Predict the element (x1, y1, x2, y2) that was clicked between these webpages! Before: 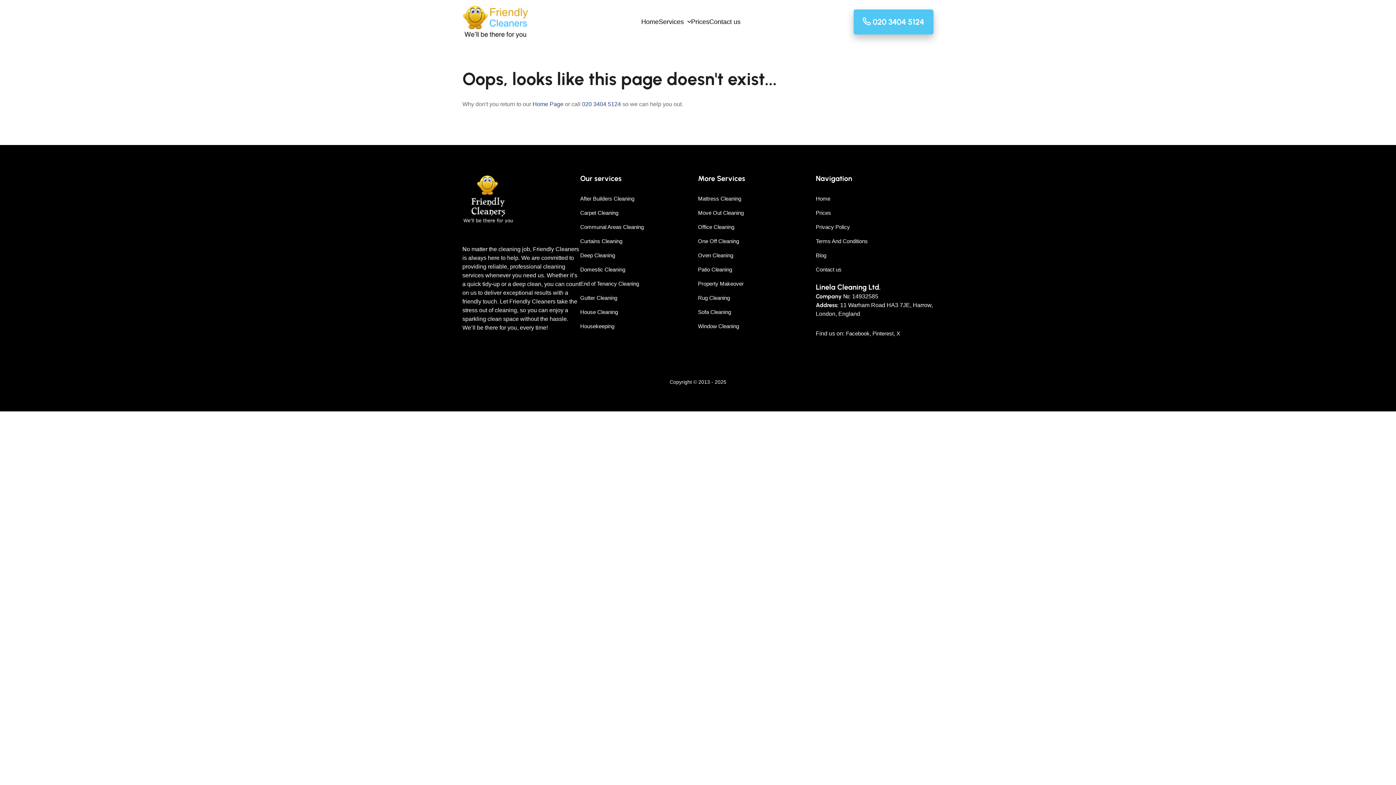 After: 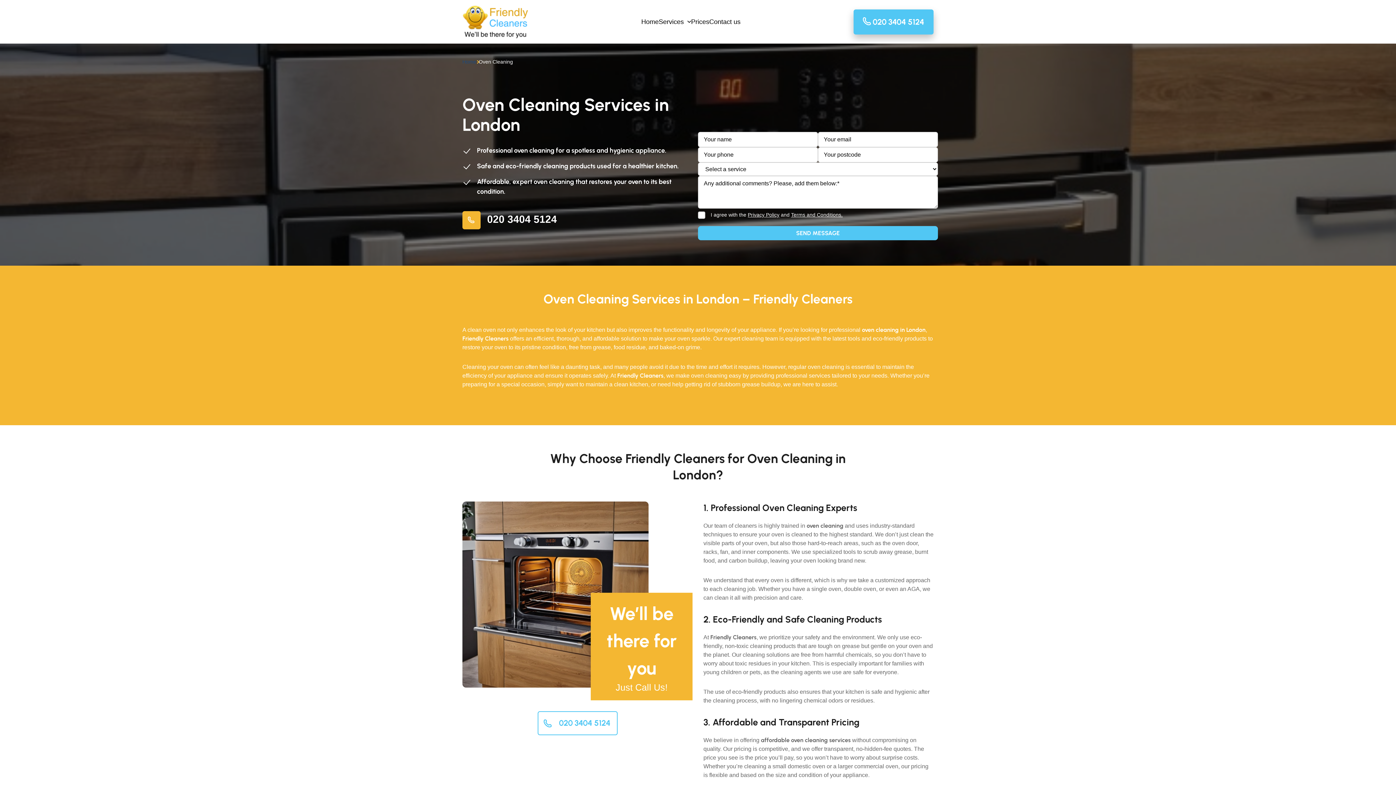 Action: bbox: (698, 252, 733, 258) label: Oven Cleaning